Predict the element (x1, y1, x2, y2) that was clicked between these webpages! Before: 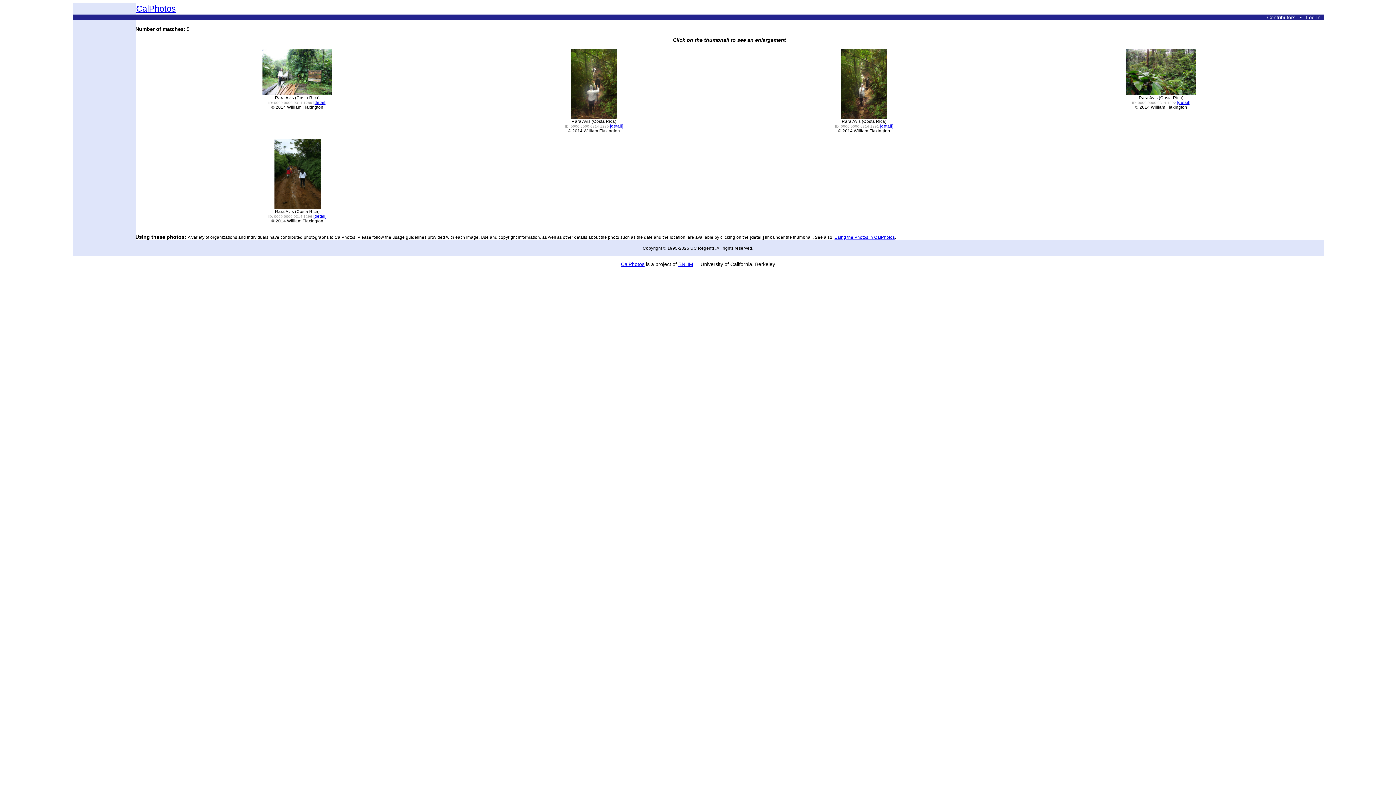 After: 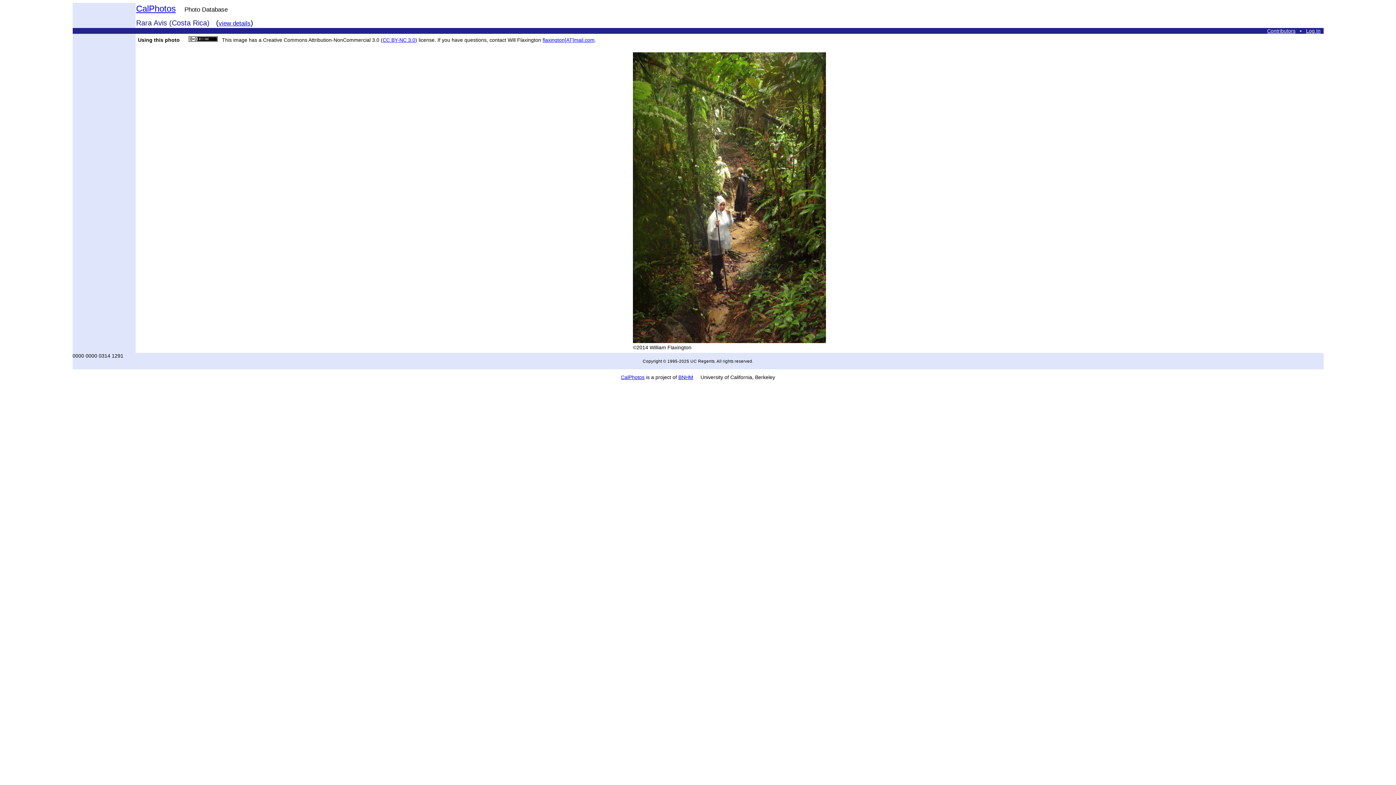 Action: bbox: (841, 114, 887, 119)